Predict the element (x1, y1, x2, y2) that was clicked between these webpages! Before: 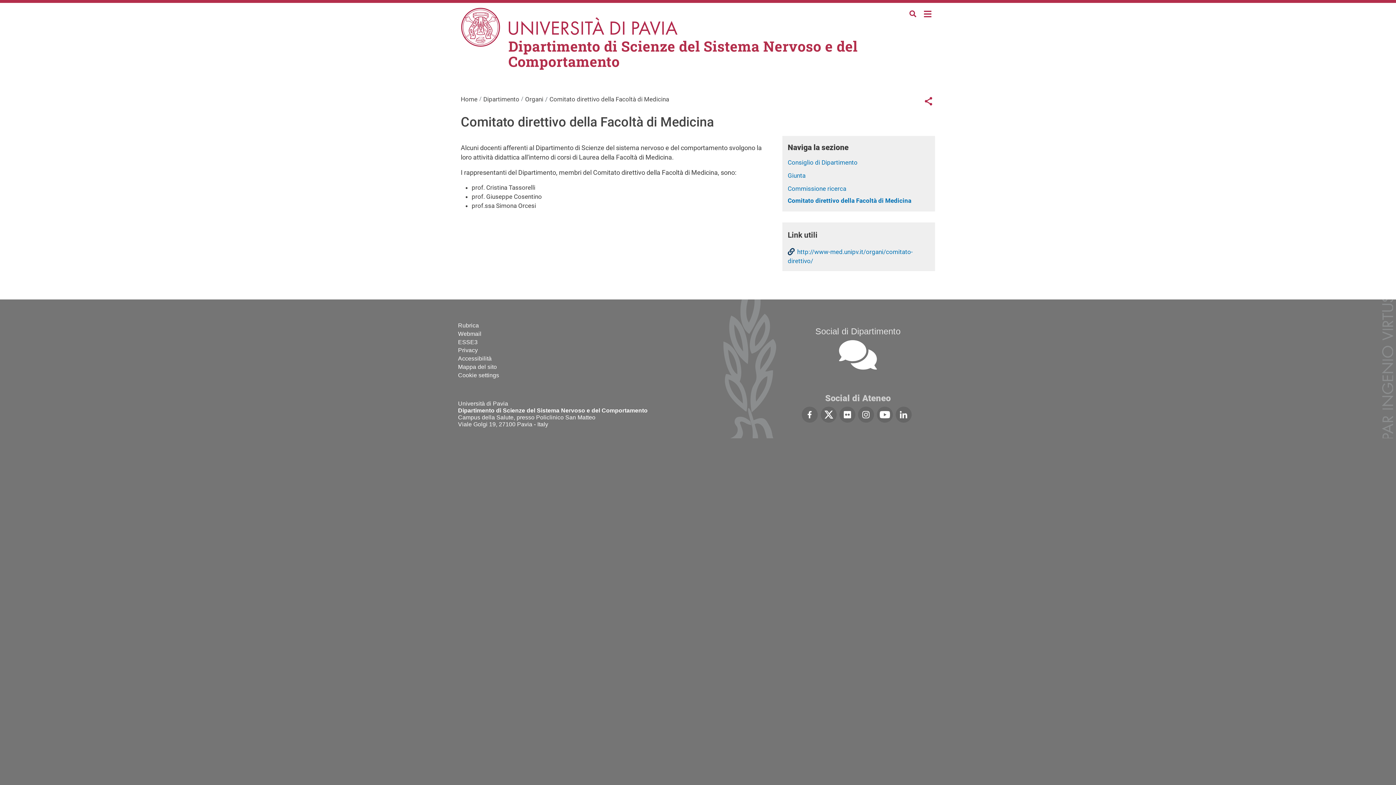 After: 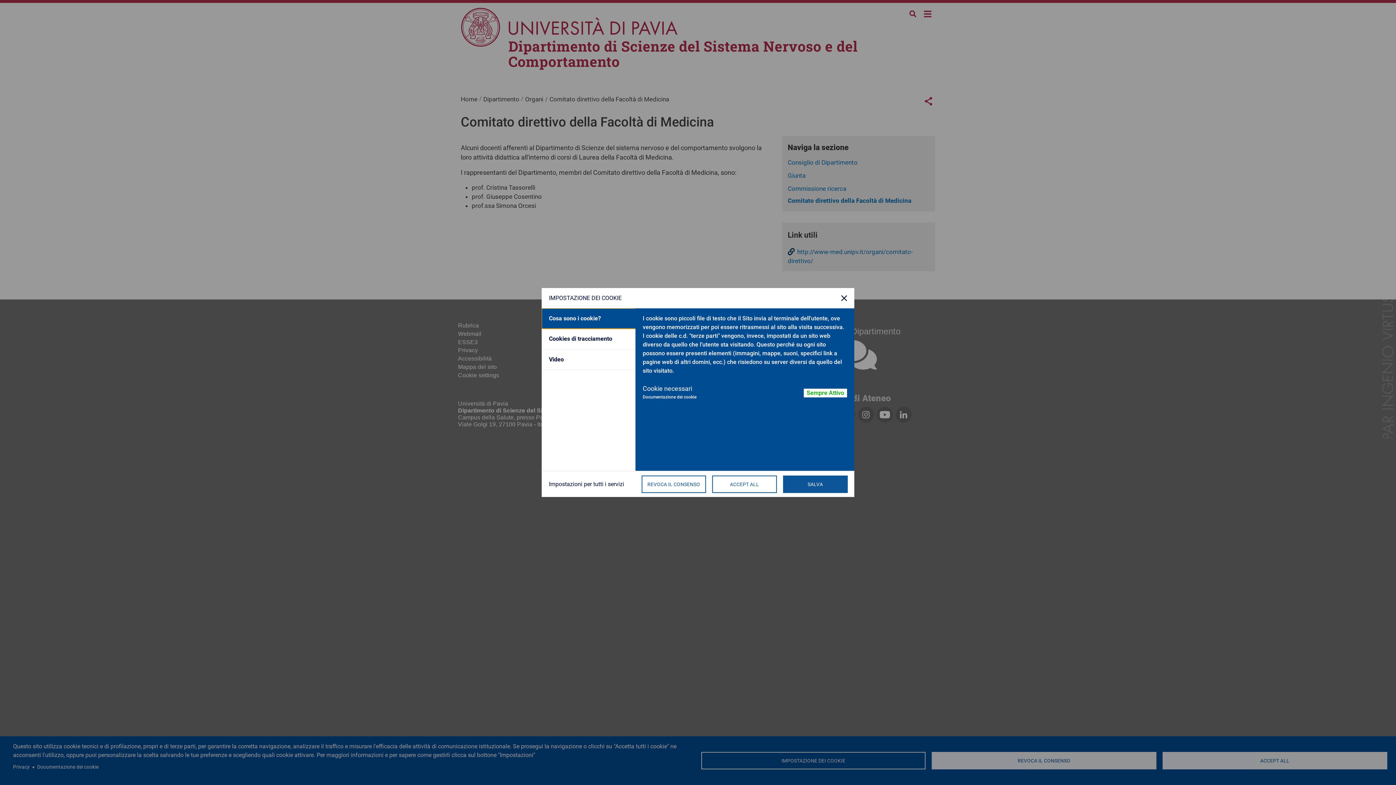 Action: label: Cookie settings bbox: (458, 372, 578, 378)